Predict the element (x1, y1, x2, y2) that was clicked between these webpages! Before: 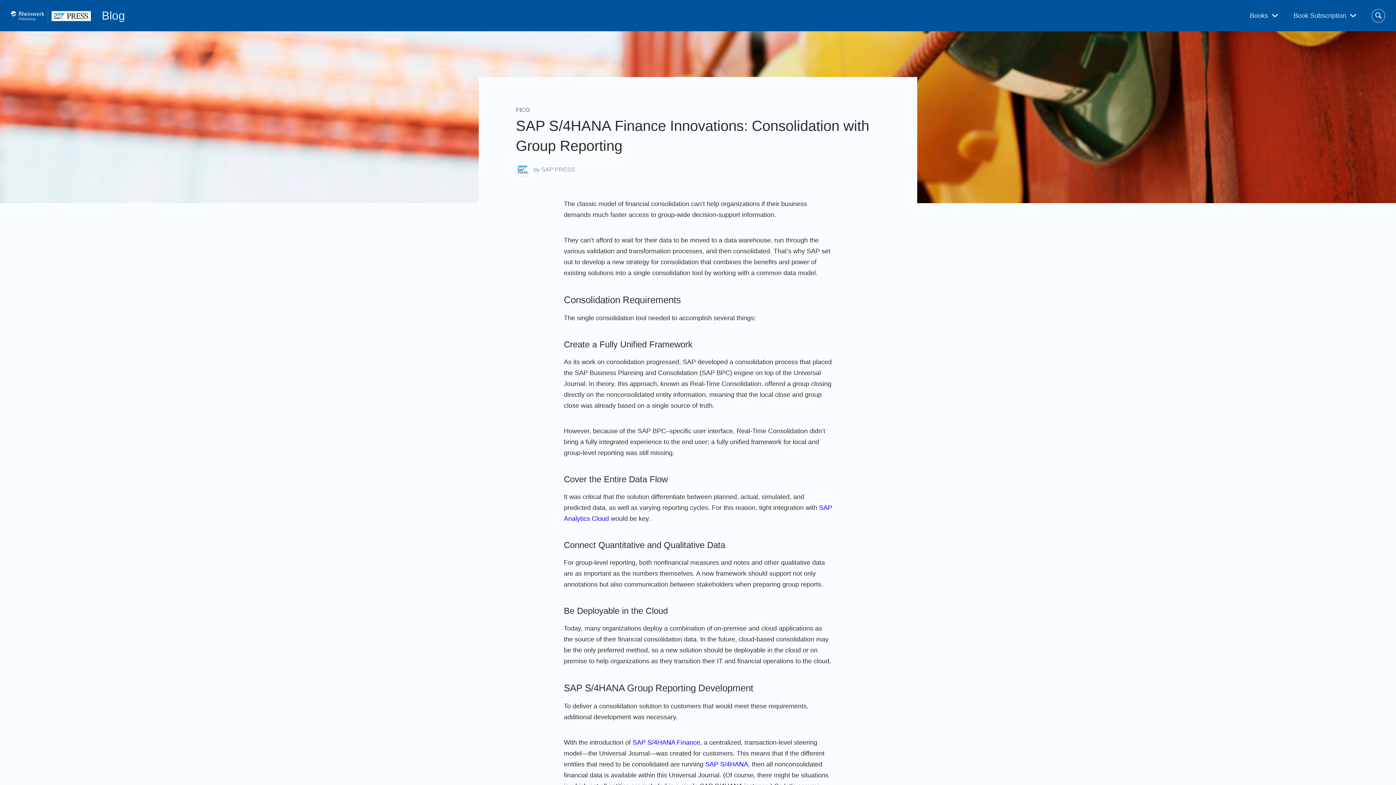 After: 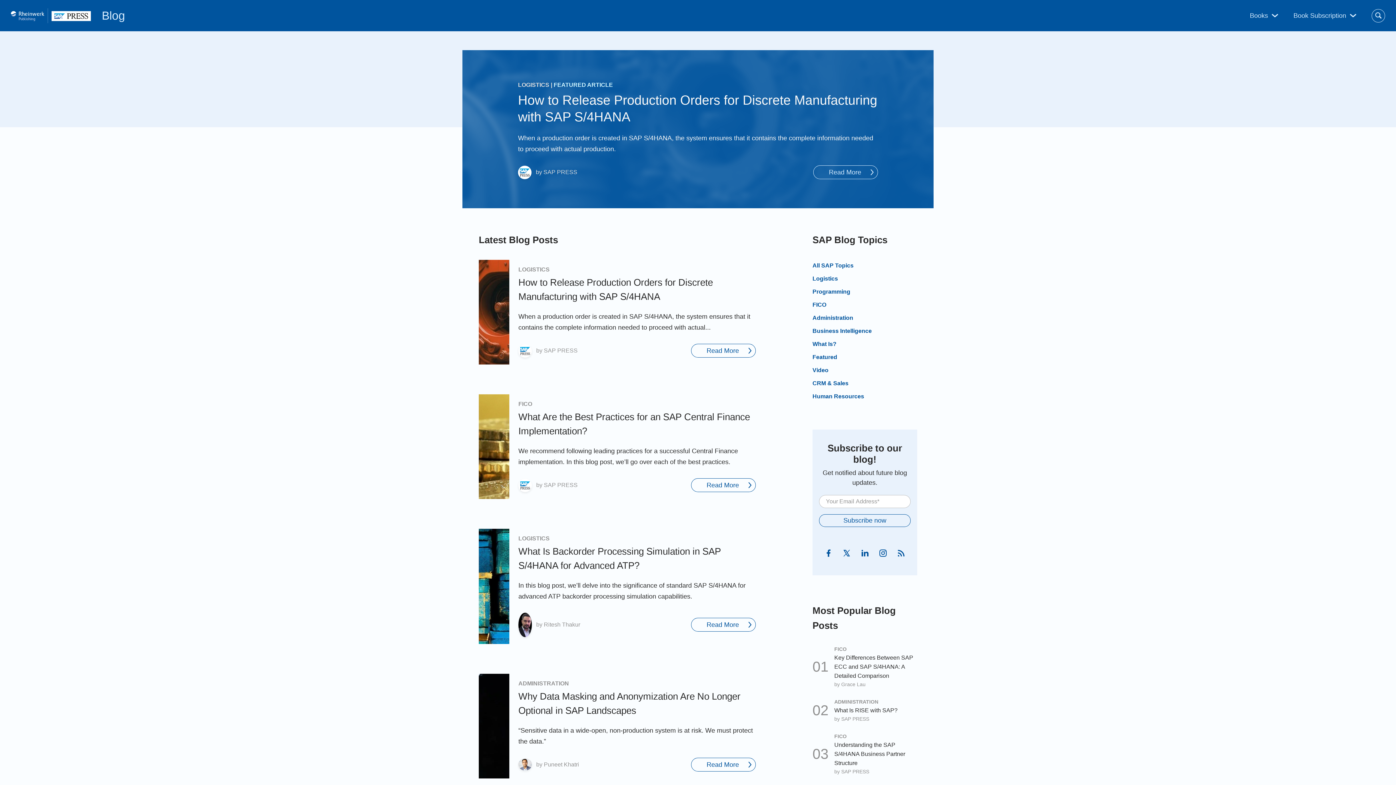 Action: bbox: (10, 8, 90, 22)